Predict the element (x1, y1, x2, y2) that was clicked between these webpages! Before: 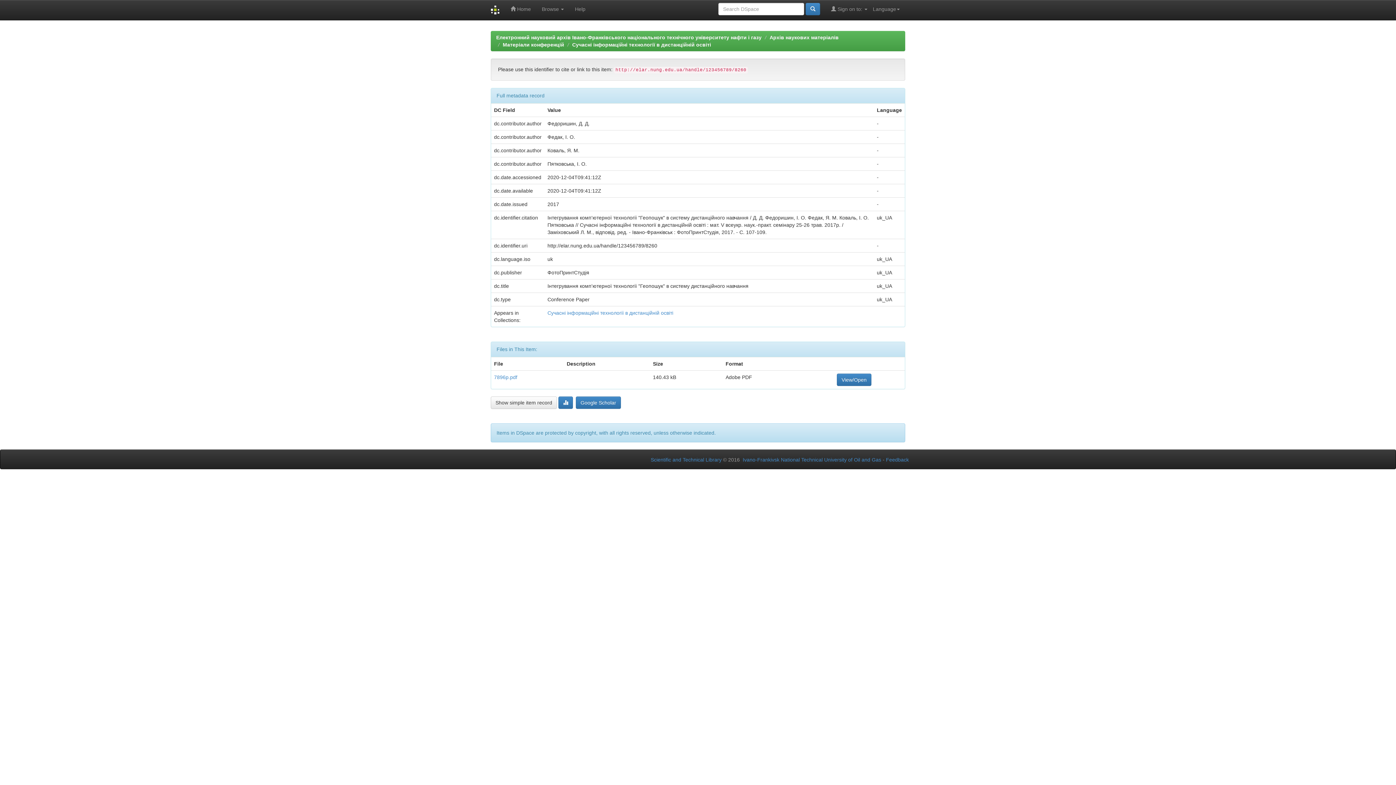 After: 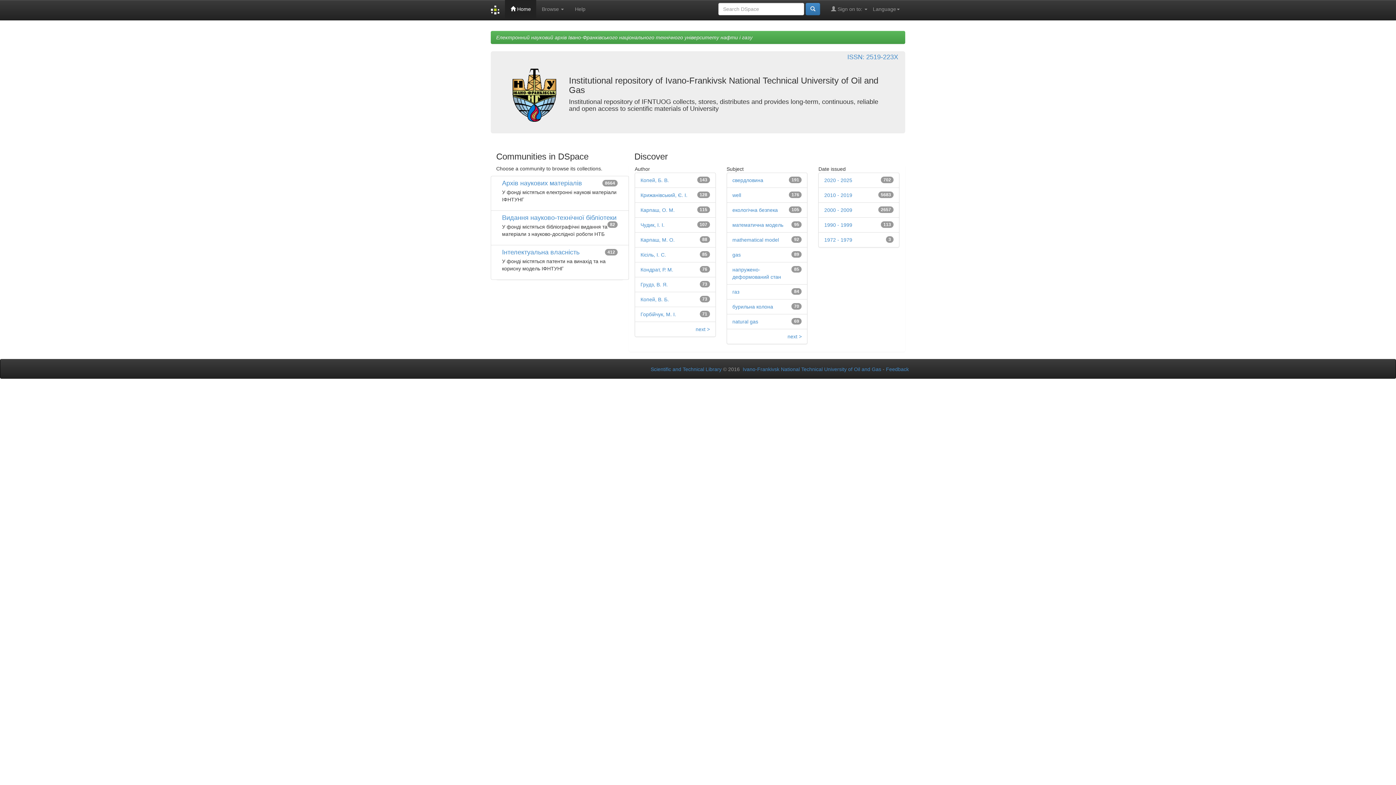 Action: bbox: (485, 0, 505, 20)